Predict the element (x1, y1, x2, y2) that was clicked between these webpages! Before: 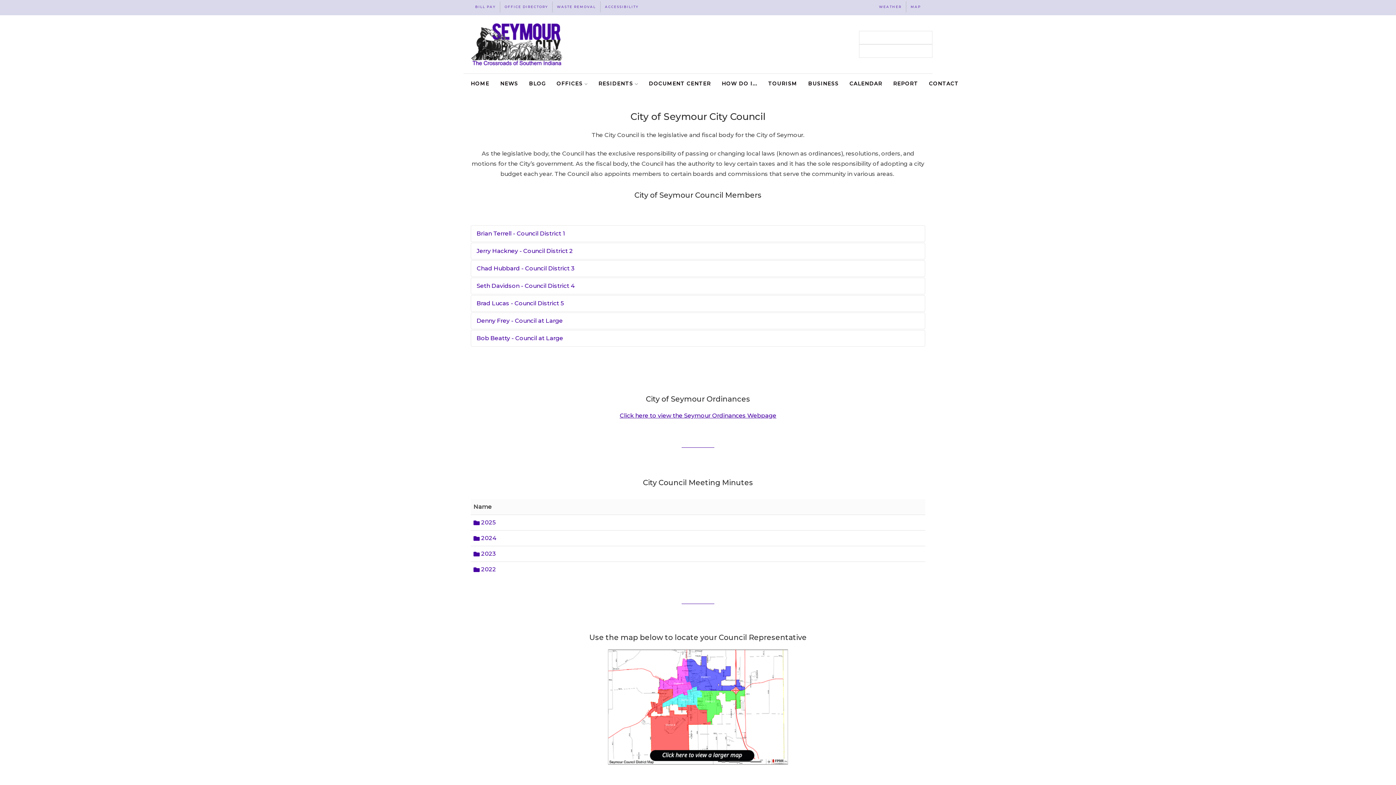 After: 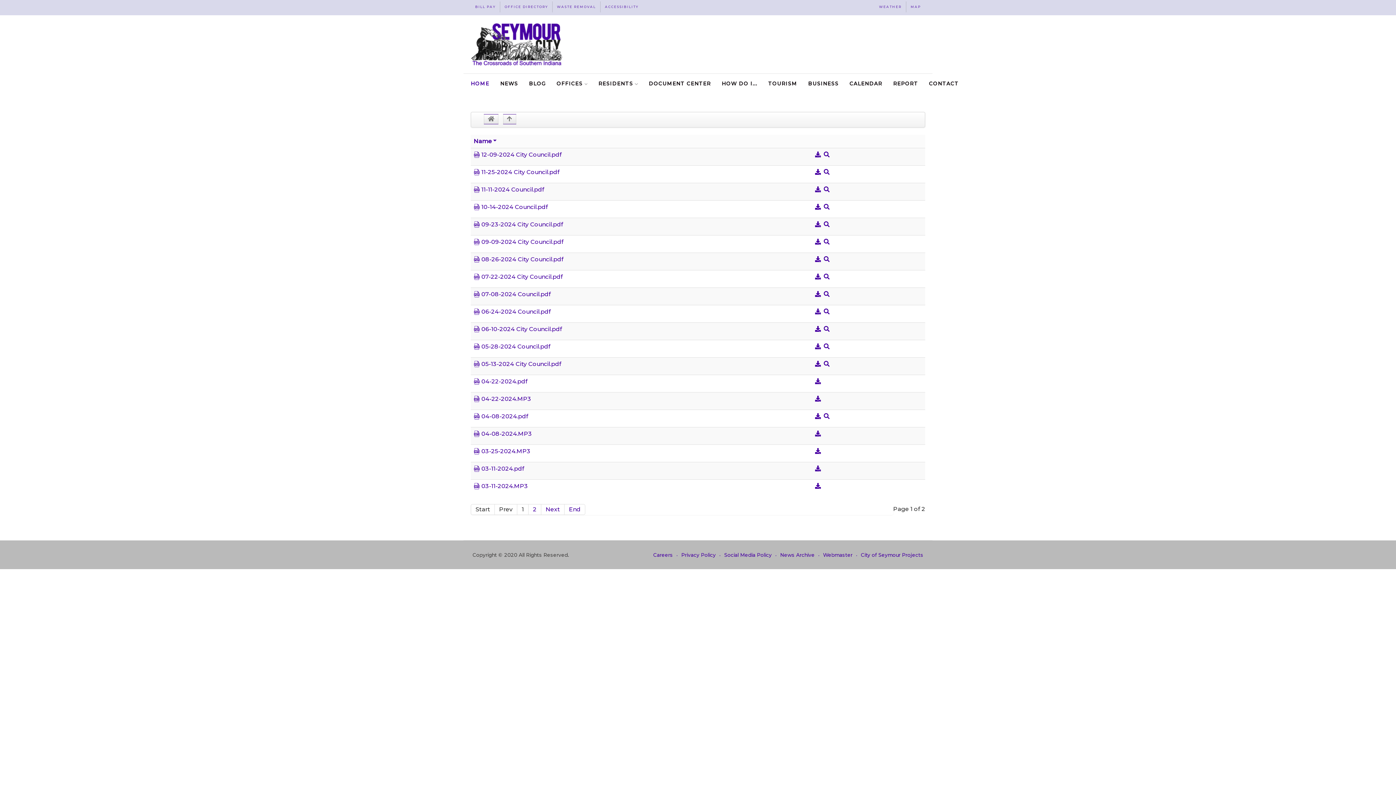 Action: label:  2024 bbox: (473, 534, 496, 541)